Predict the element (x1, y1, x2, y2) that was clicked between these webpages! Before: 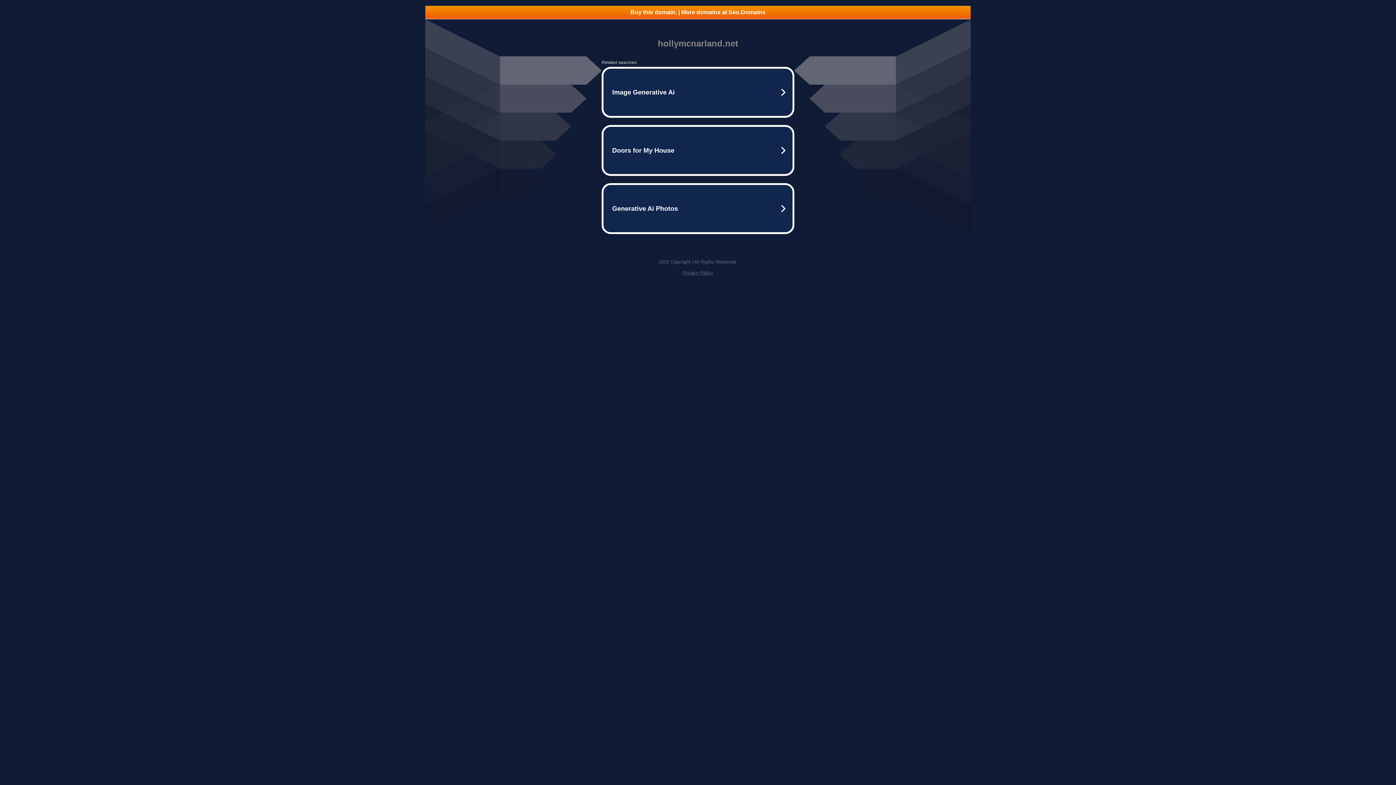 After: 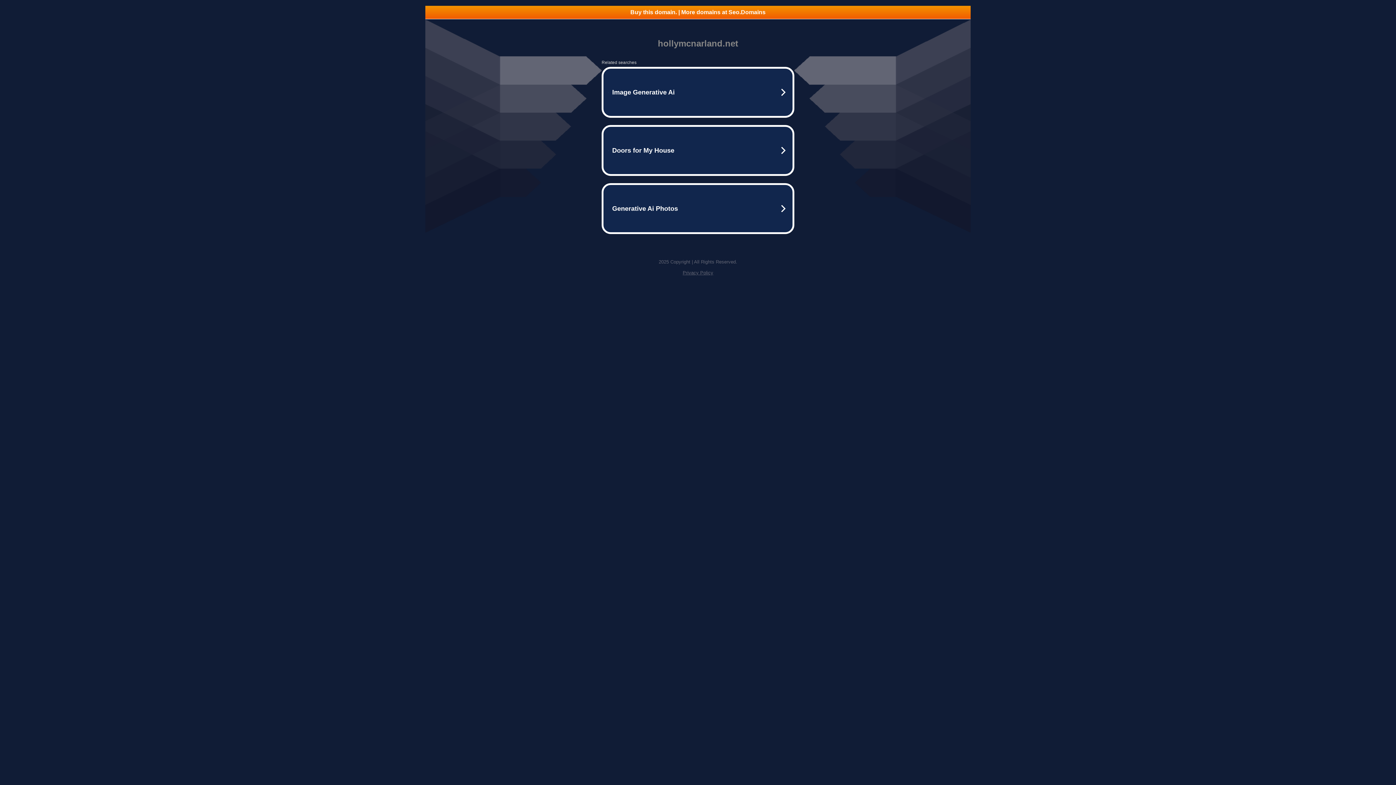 Action: bbox: (425, 5, 970, 18) label: Buy this domain. | More domains at Seo.Domains